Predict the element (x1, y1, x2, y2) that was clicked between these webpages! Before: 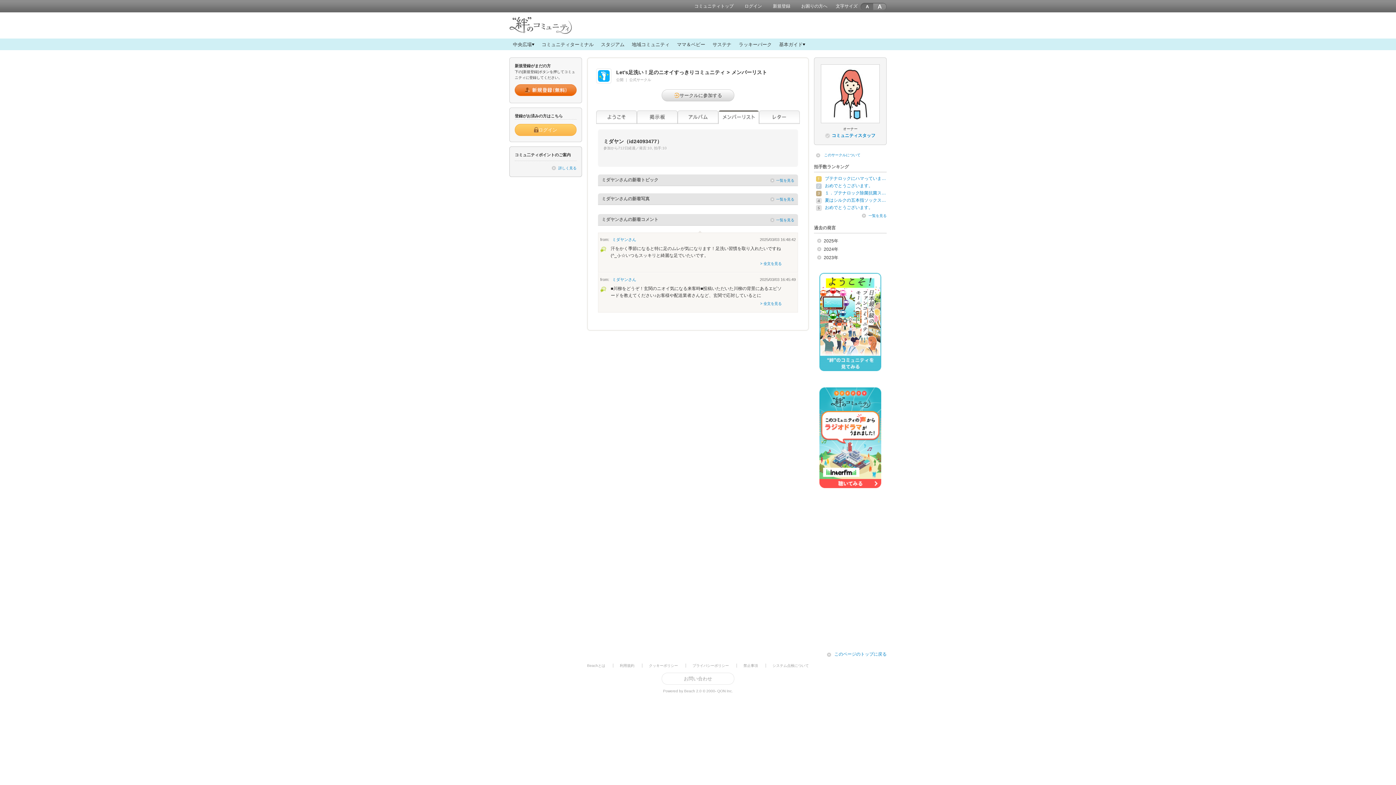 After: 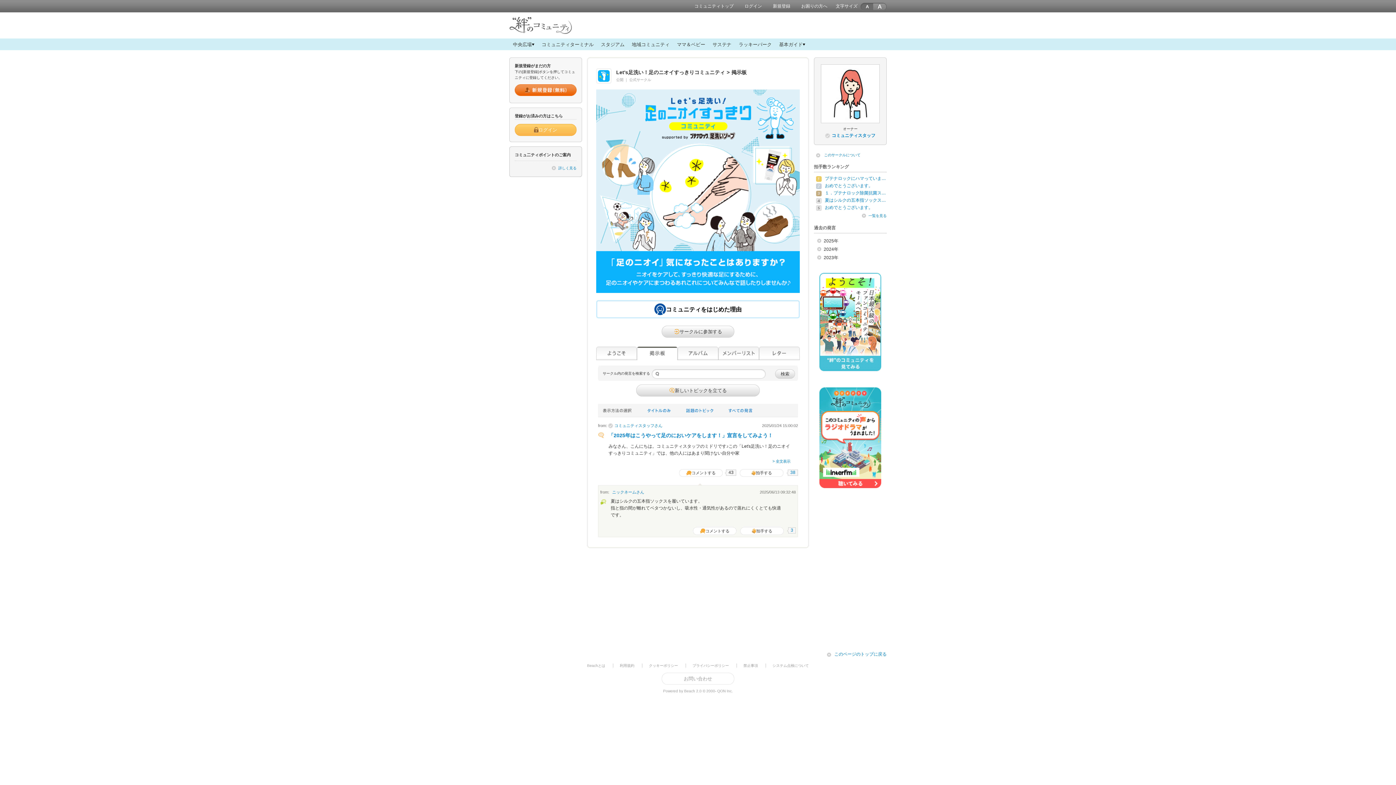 Action: bbox: (825, 197, 886, 203) label: 夏はシルクの五本指ソックス…